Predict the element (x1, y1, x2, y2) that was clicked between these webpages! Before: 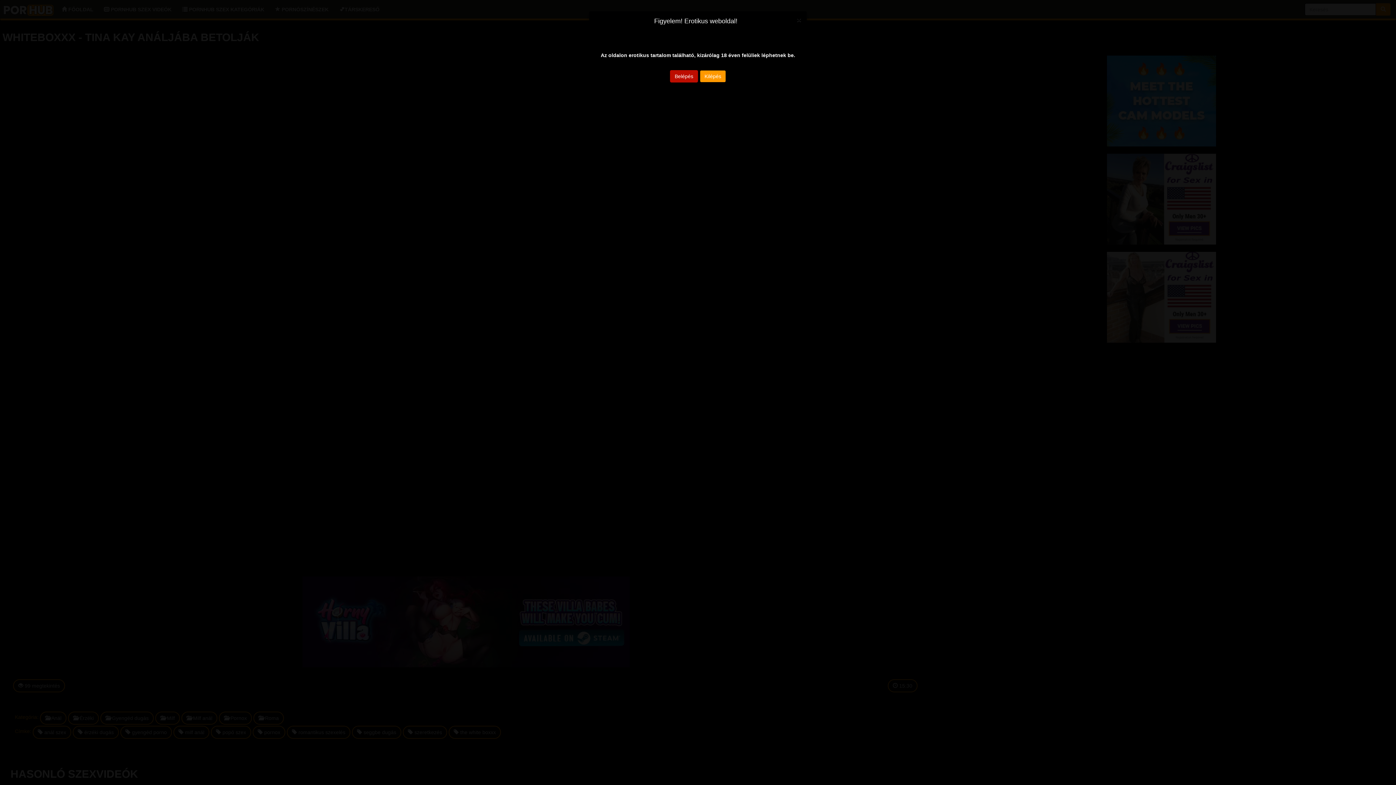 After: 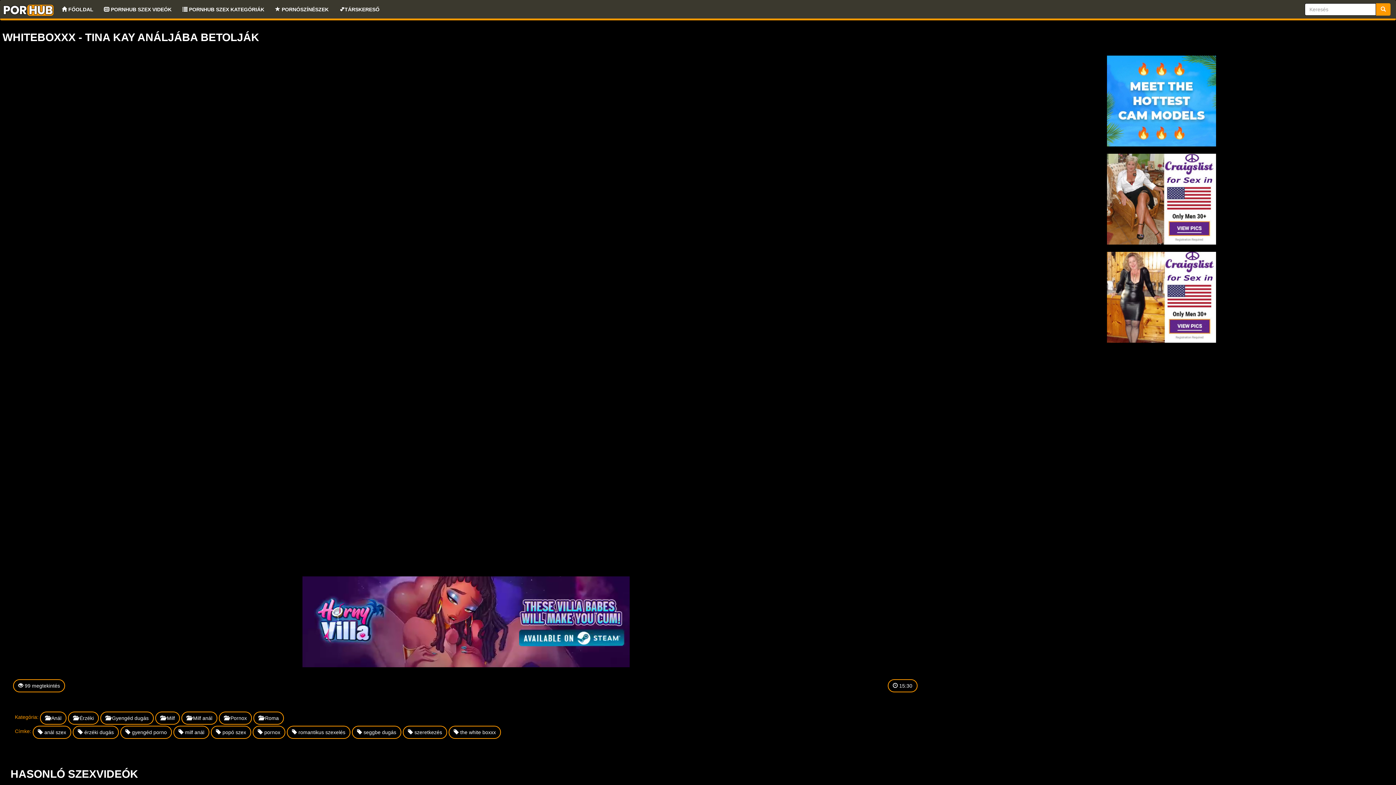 Action: label: Close bbox: (797, 16, 801, 23)